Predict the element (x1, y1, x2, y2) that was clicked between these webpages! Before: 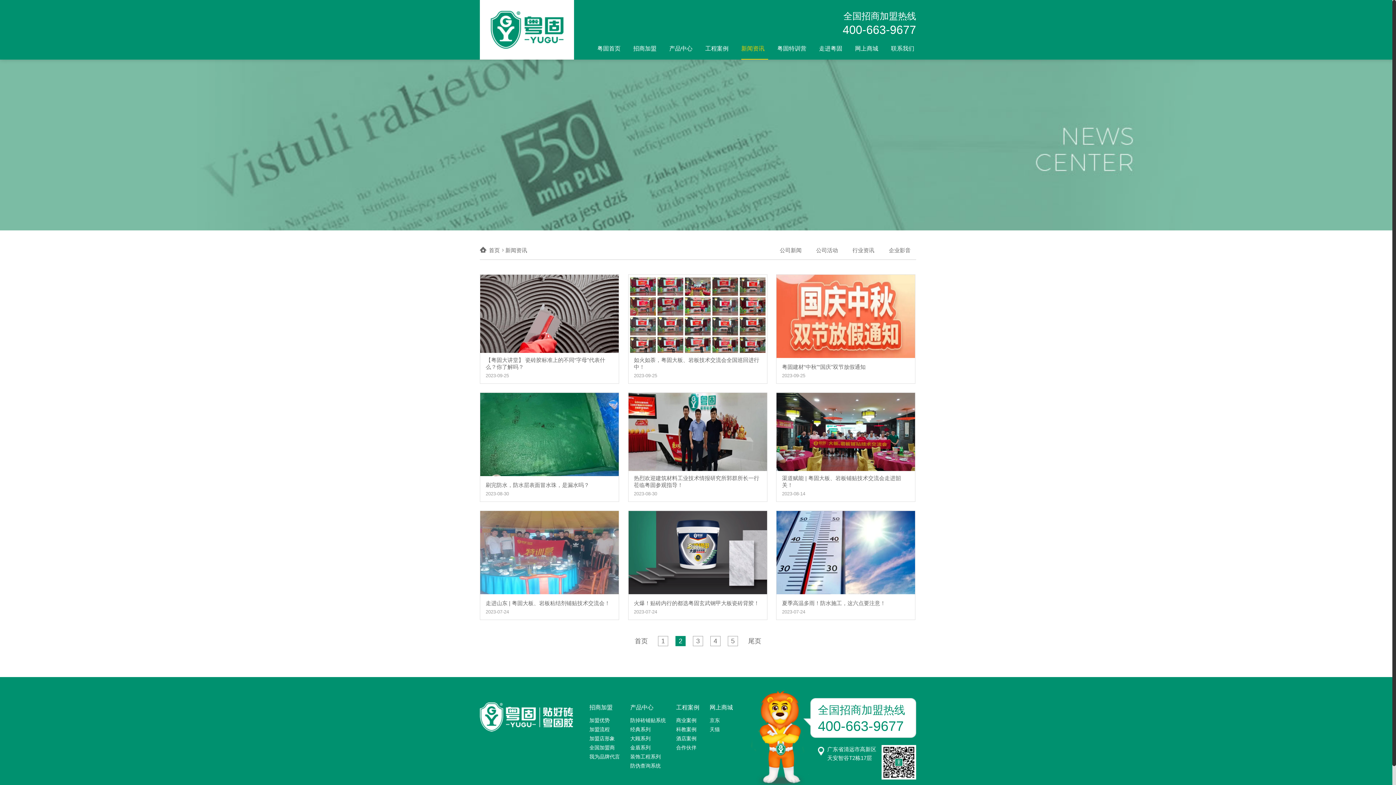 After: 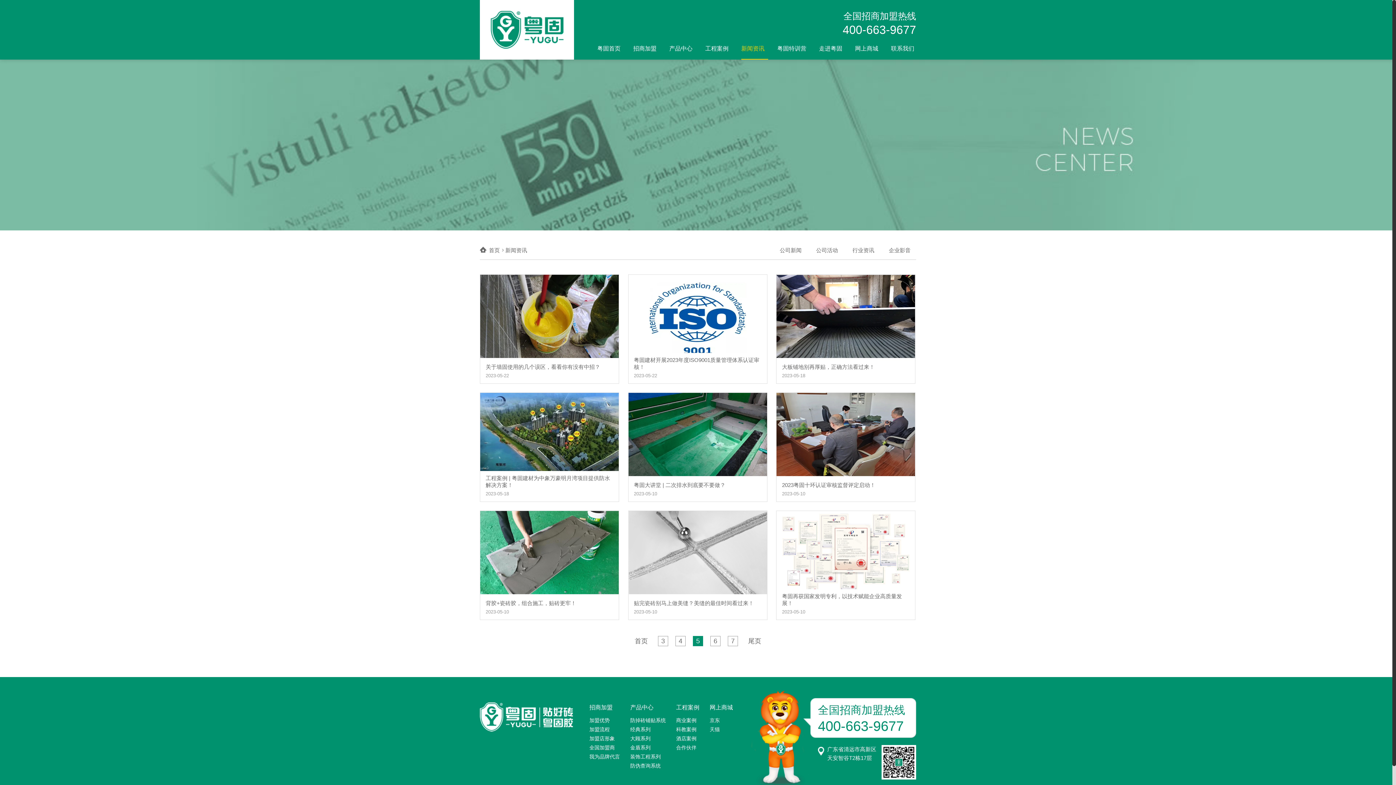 Action: label: 5 bbox: (724, 639, 741, 644)